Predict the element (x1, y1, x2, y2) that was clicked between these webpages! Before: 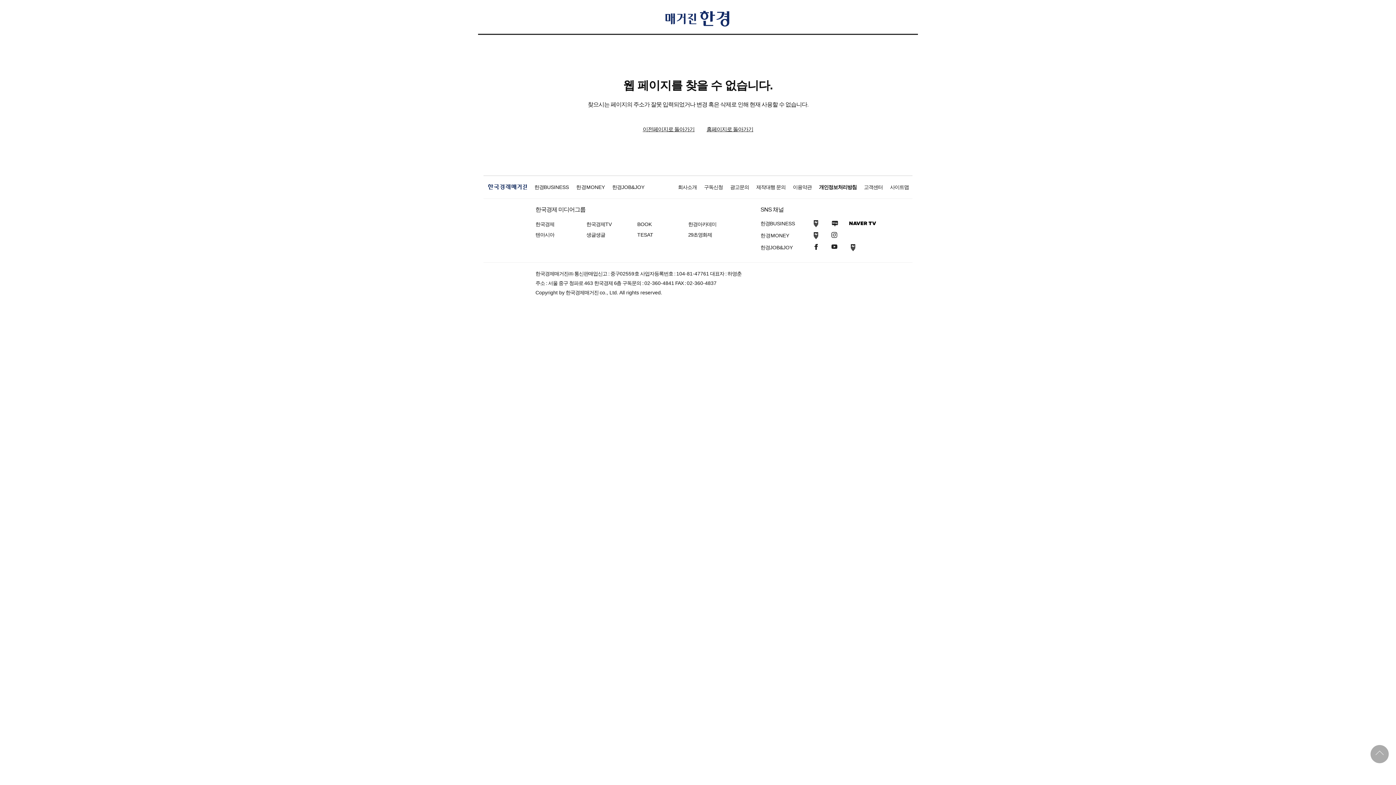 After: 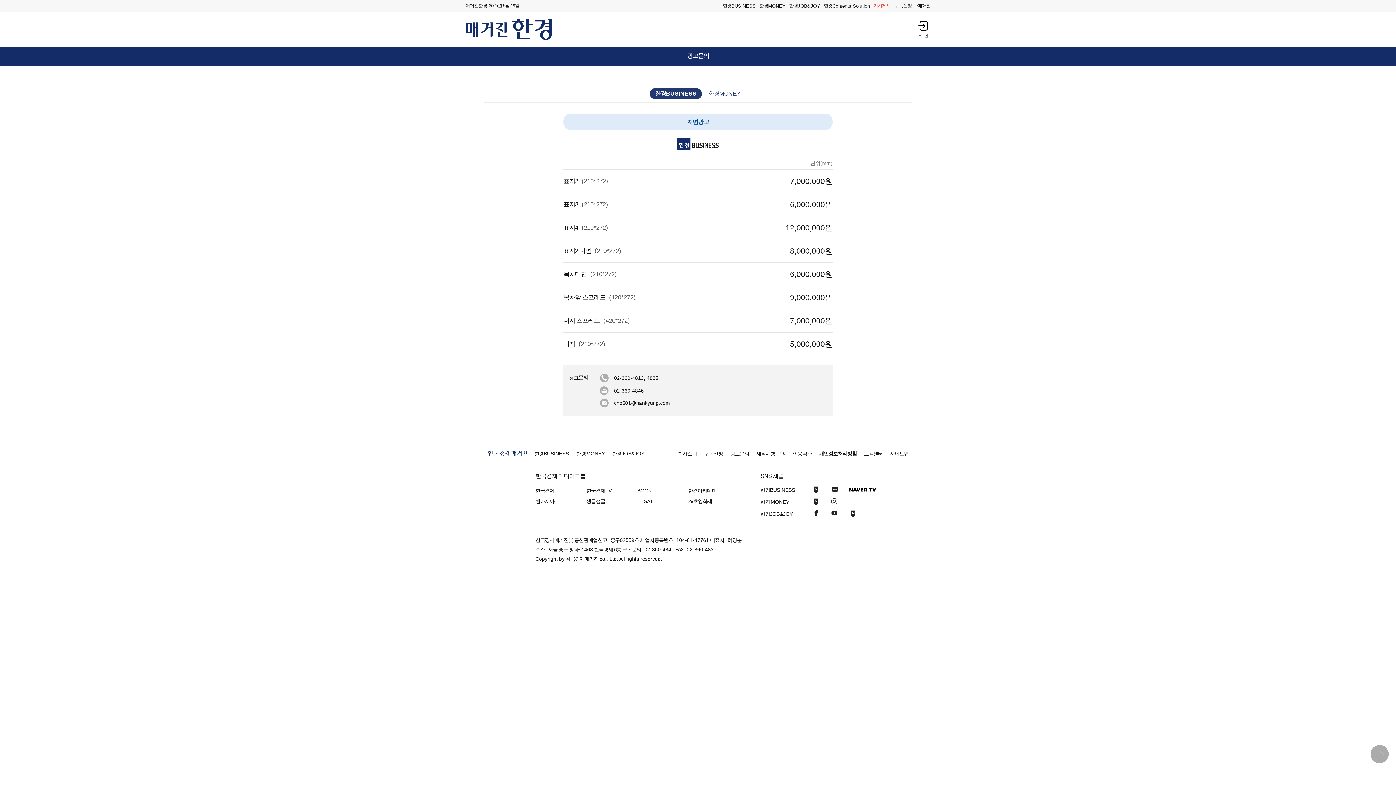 Action: label: 광고문의 bbox: (730, 184, 749, 190)